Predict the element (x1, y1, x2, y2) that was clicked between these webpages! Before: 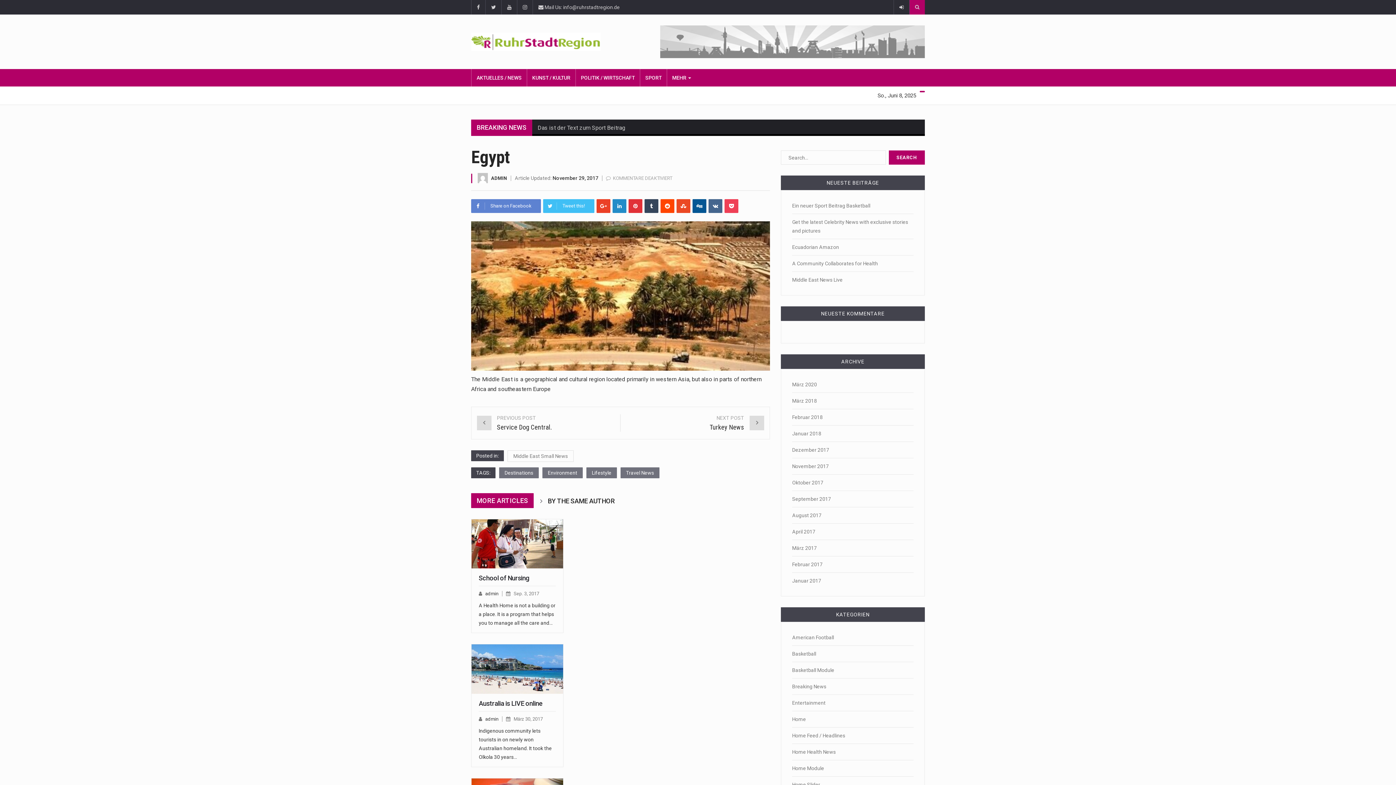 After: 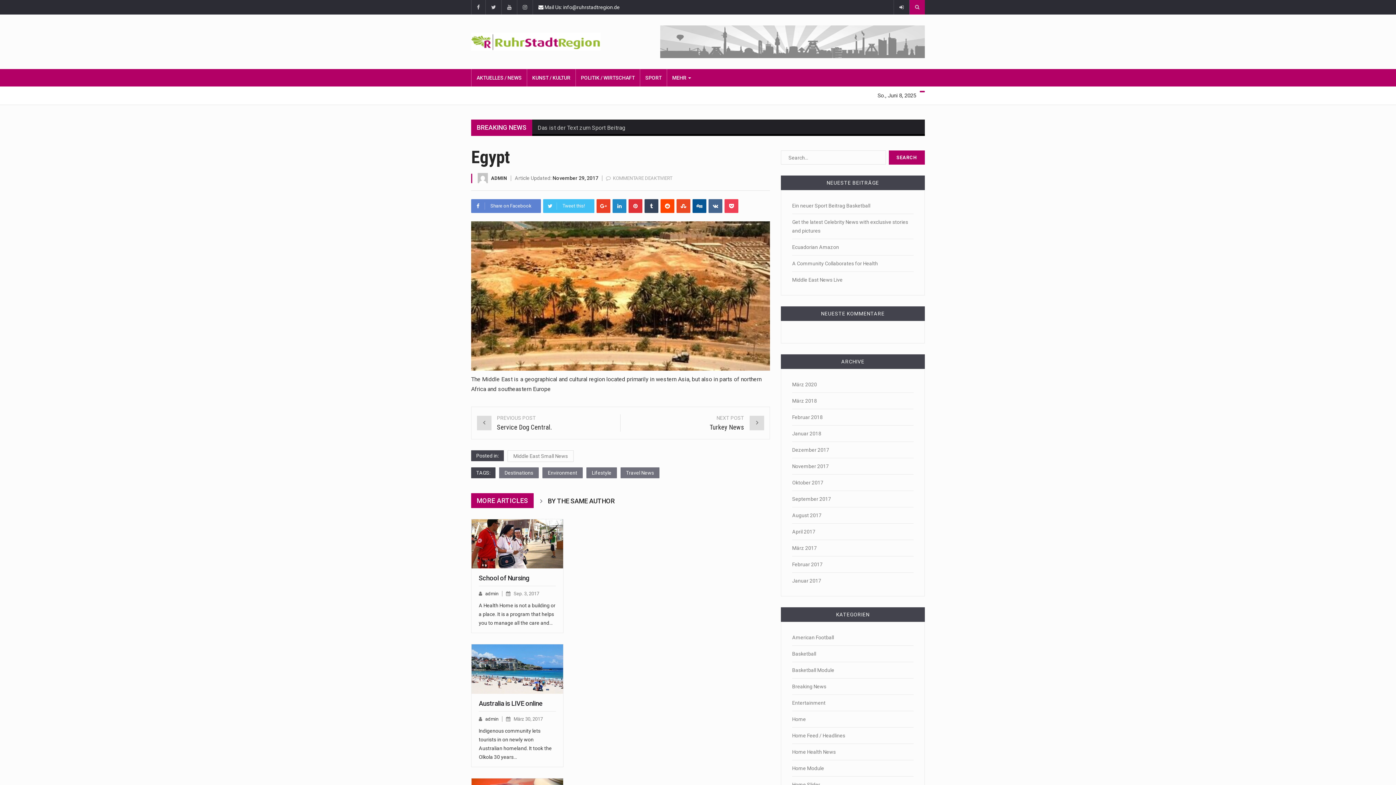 Action: label:  Mail Us: info@ruhrstadtregion.de bbox: (532, 0, 625, 14)